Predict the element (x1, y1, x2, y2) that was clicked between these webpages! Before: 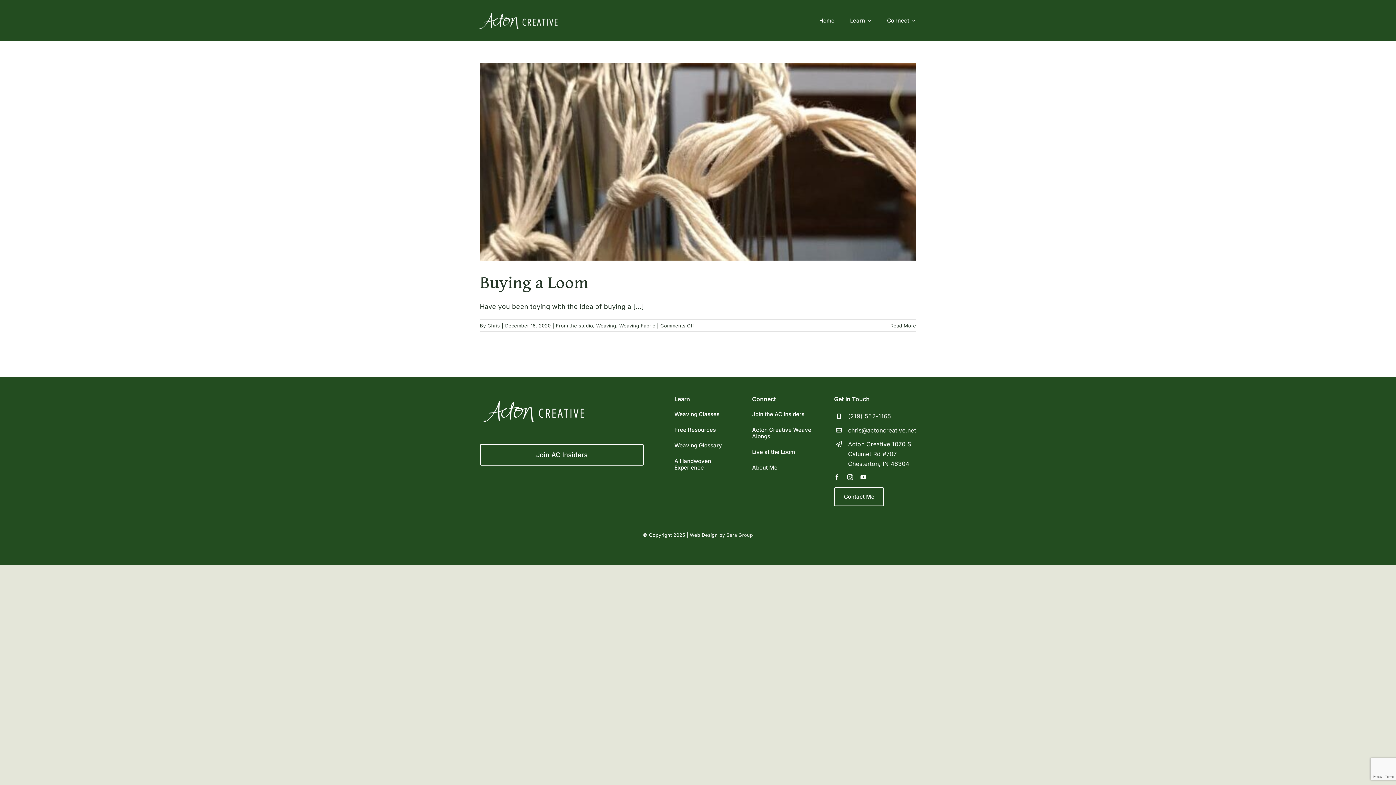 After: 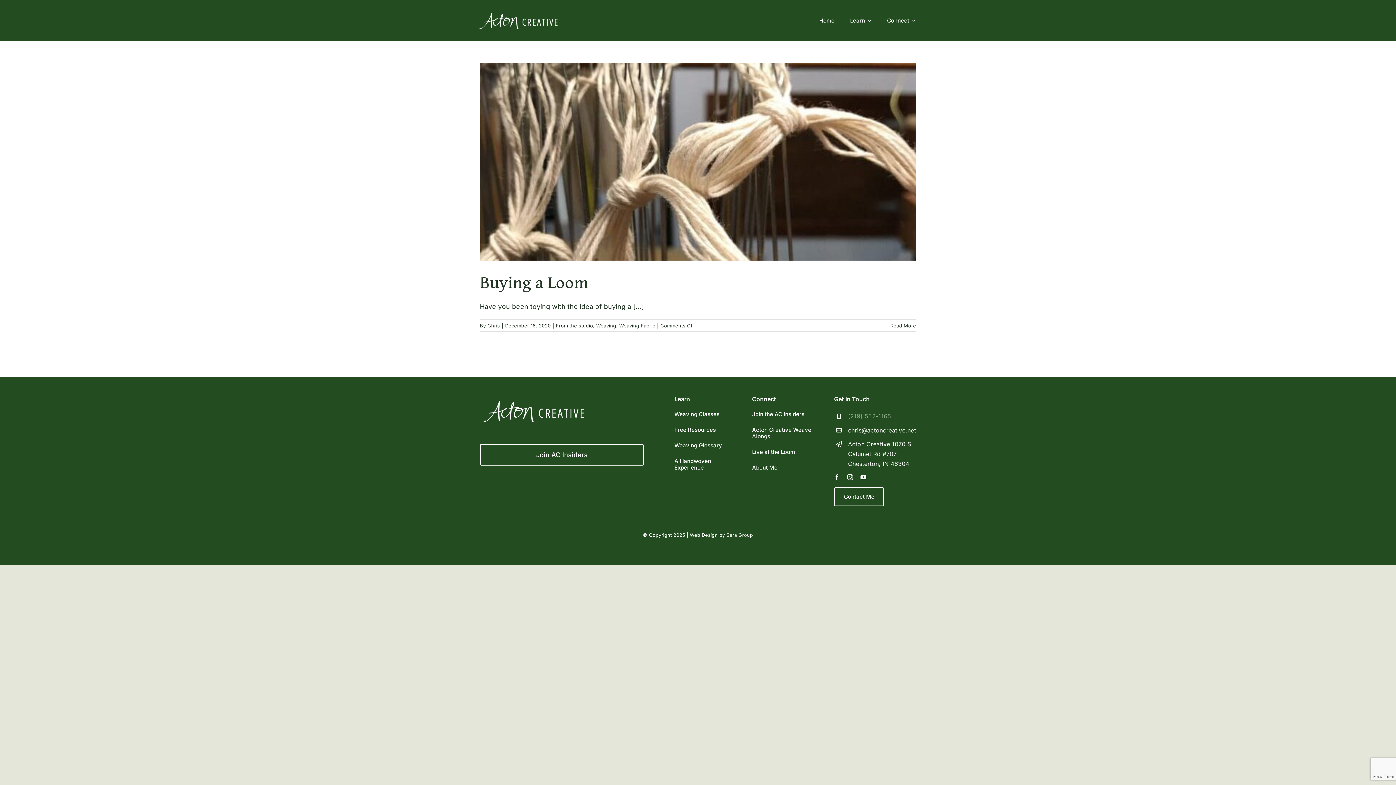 Action: bbox: (848, 412, 891, 420) label: (219) 552-1165